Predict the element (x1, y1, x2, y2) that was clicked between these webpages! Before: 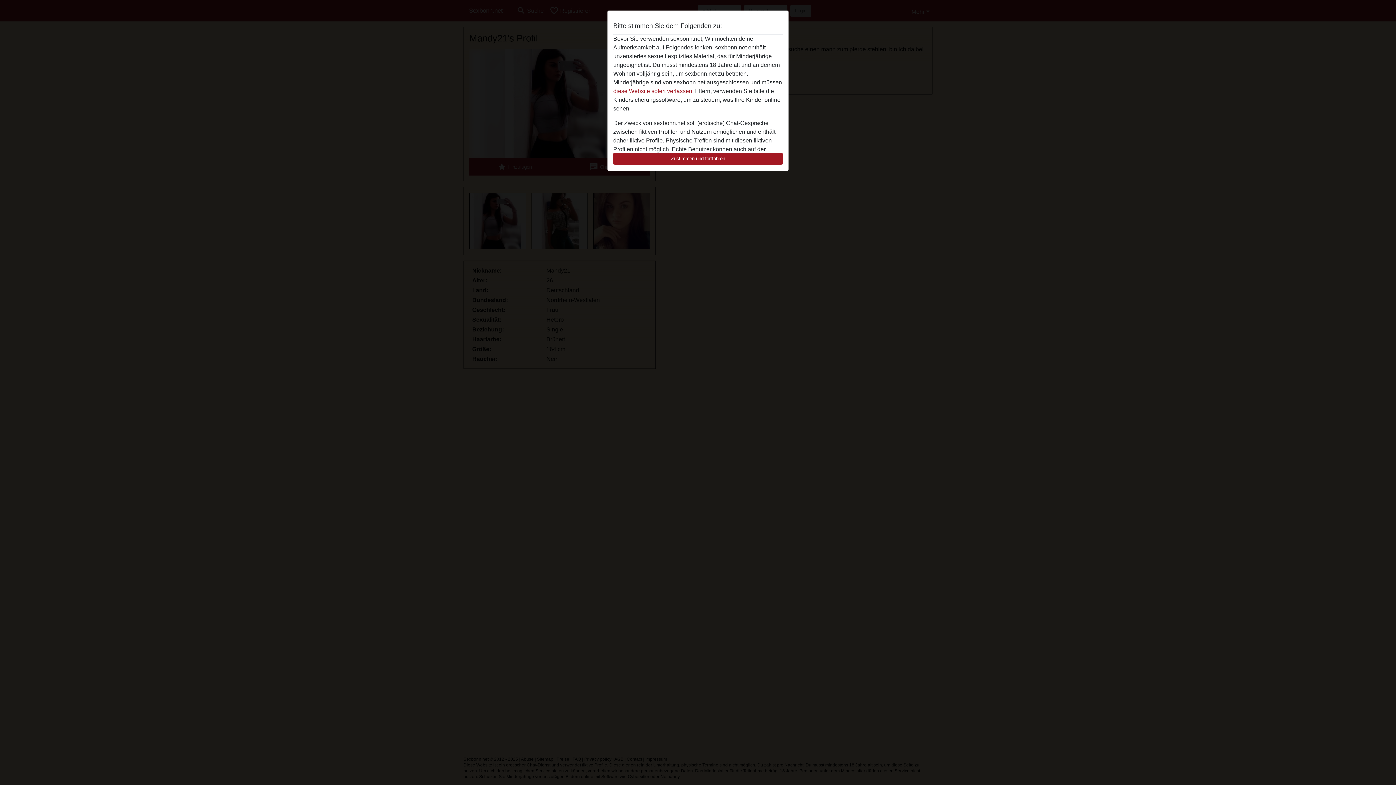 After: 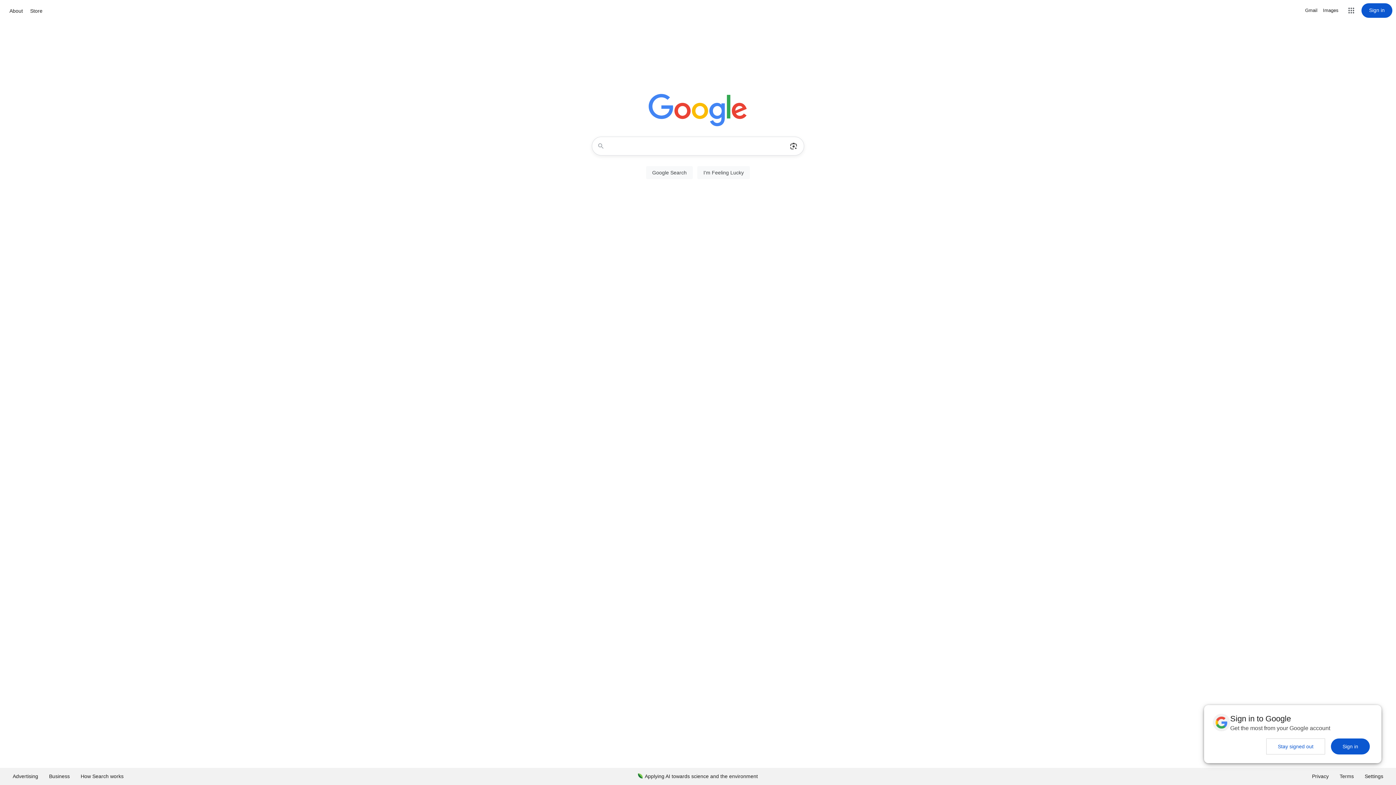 Action: bbox: (613, 88, 693, 94) label: diese Website sofert verlassen.